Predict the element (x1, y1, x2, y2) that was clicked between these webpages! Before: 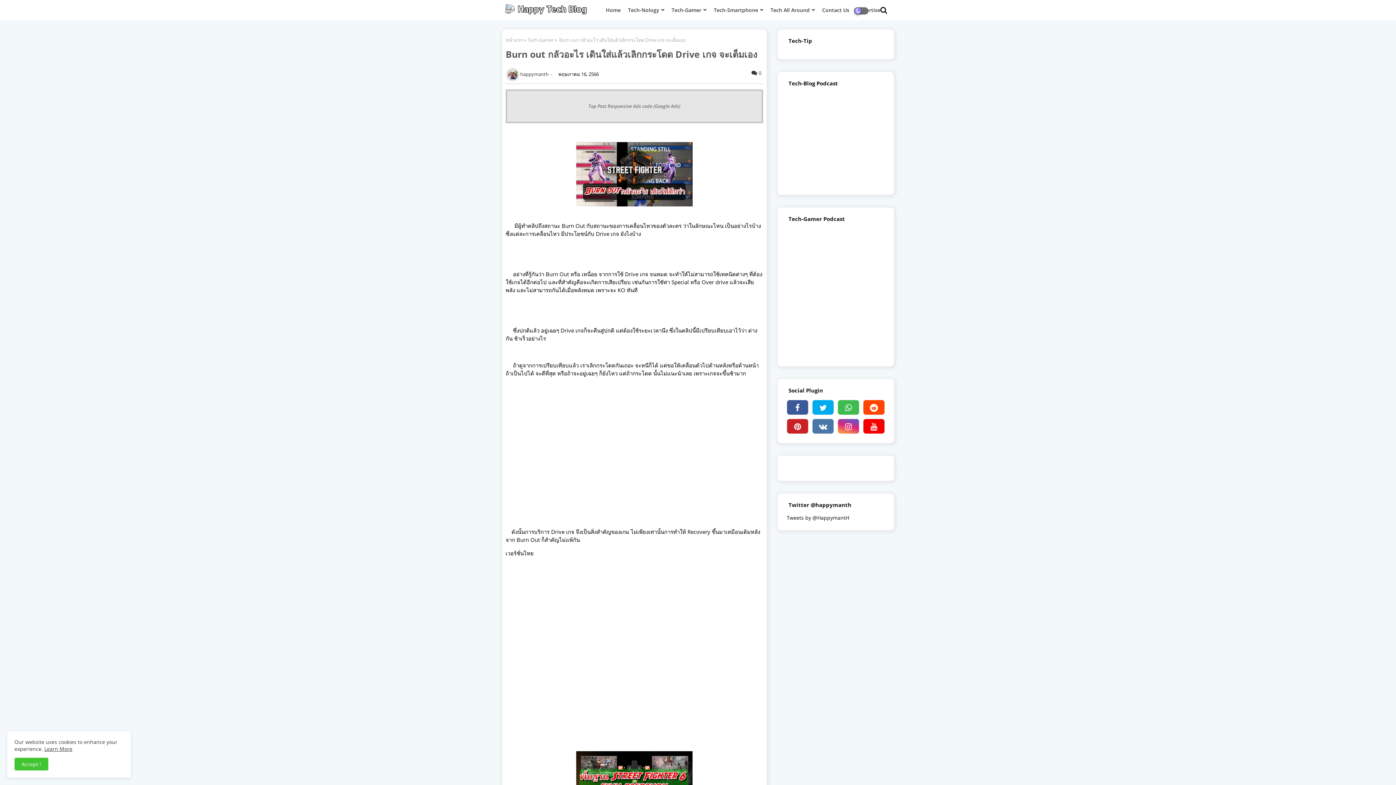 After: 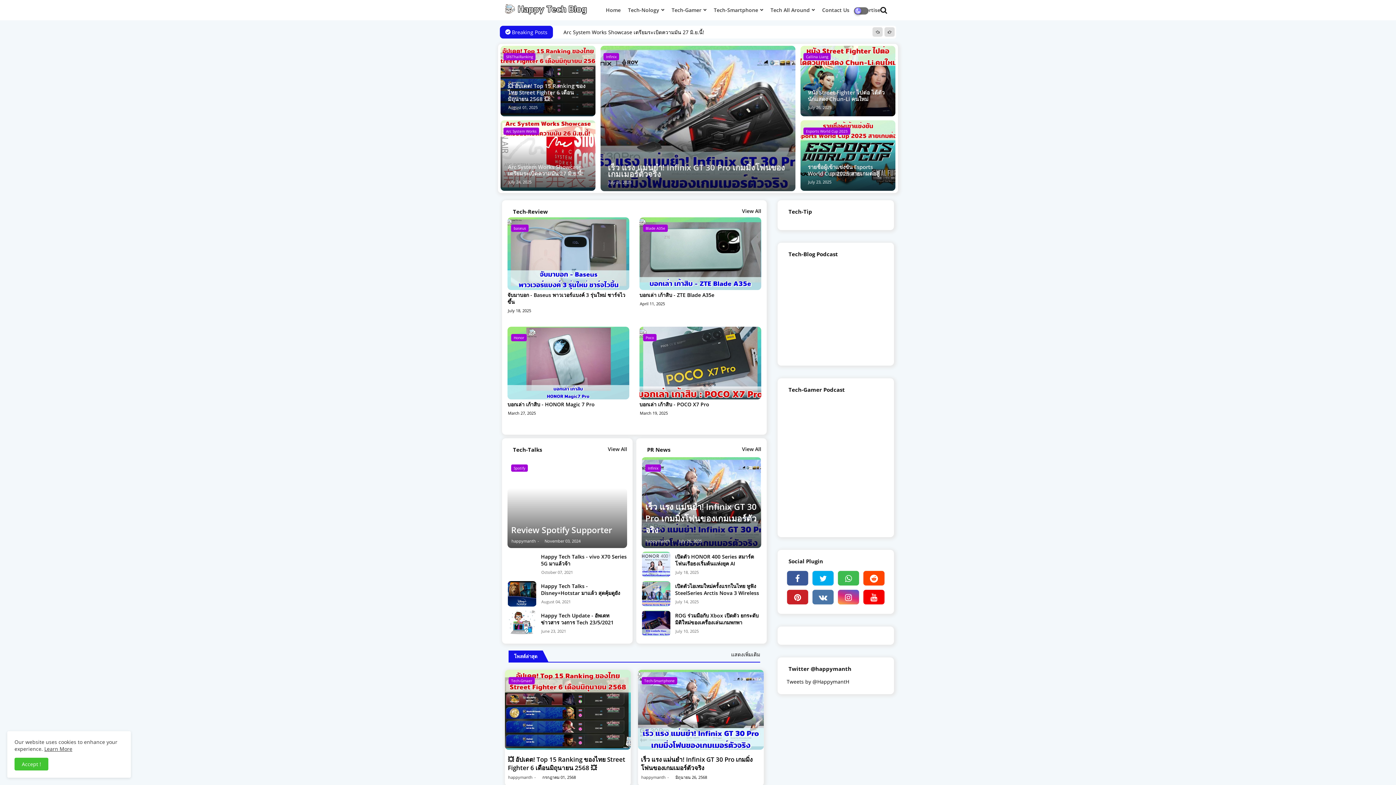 Action: bbox: (505, 36, 523, 43) label: หน้าแรก